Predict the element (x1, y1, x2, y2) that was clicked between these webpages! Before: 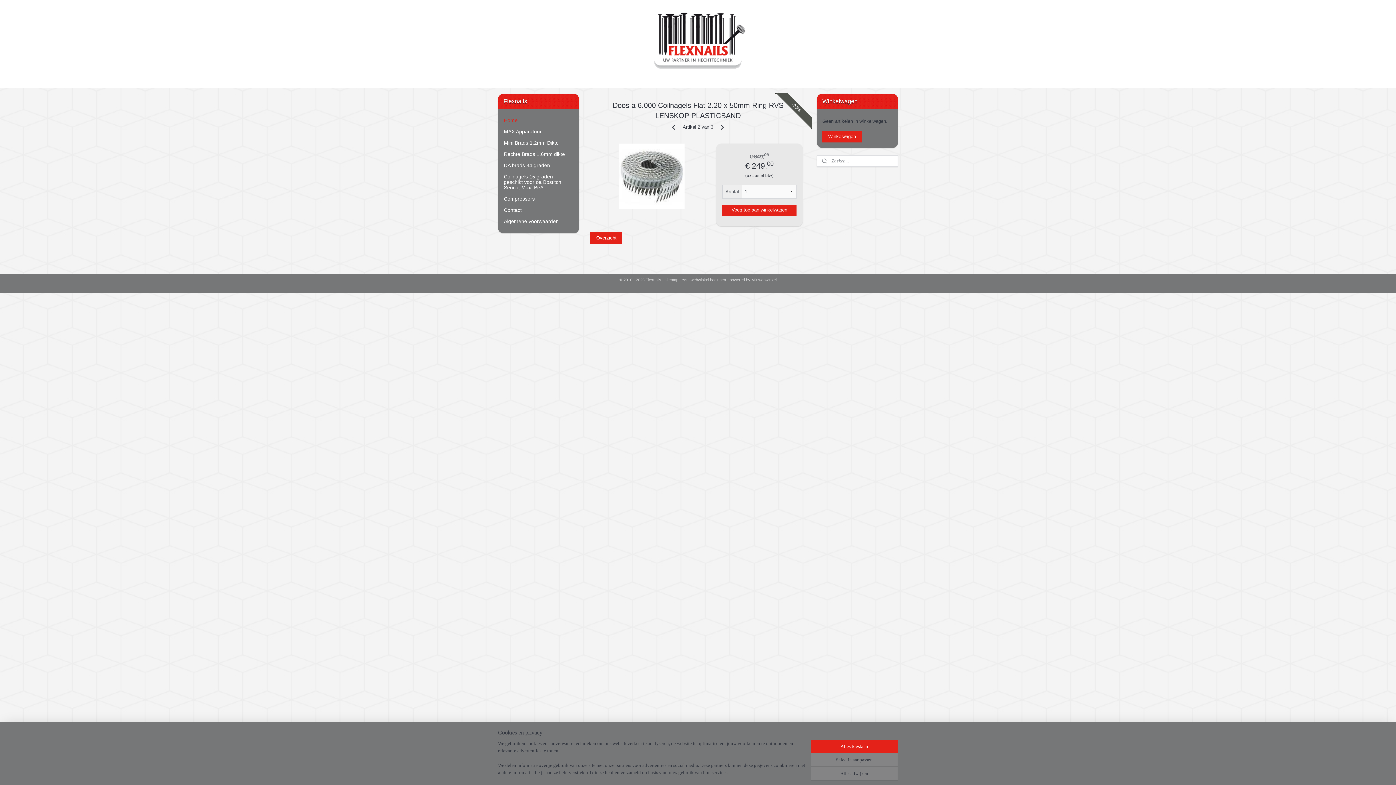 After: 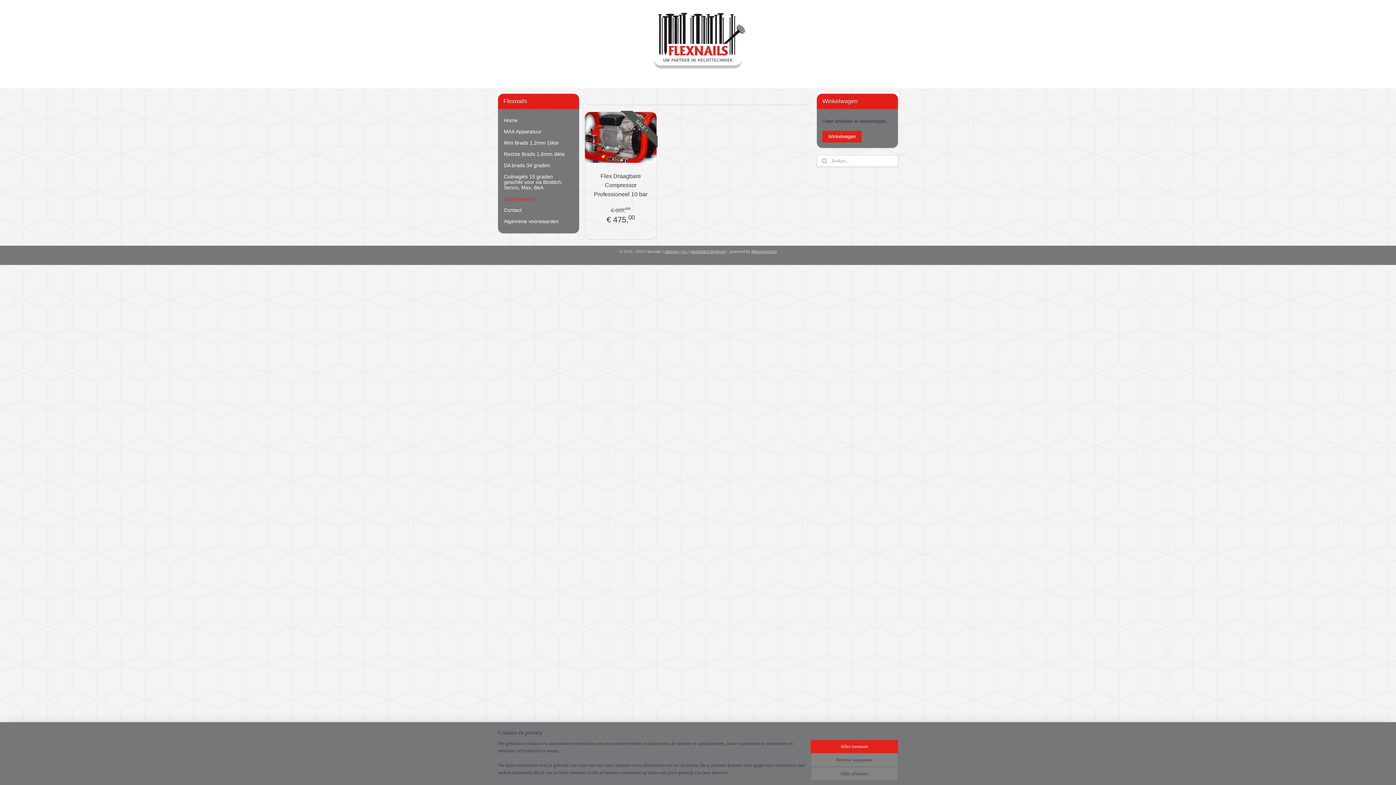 Action: bbox: (498, 193, 579, 204) label: Compressors